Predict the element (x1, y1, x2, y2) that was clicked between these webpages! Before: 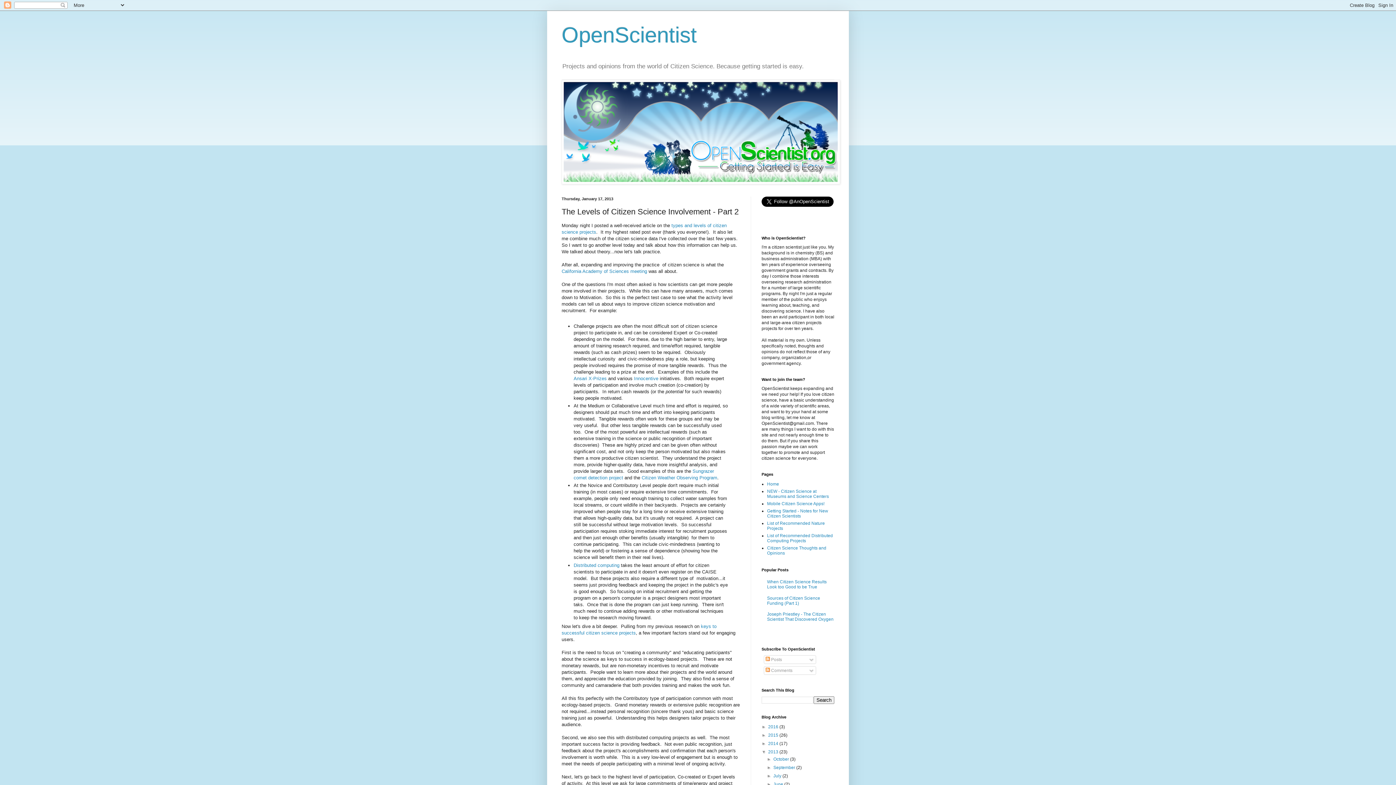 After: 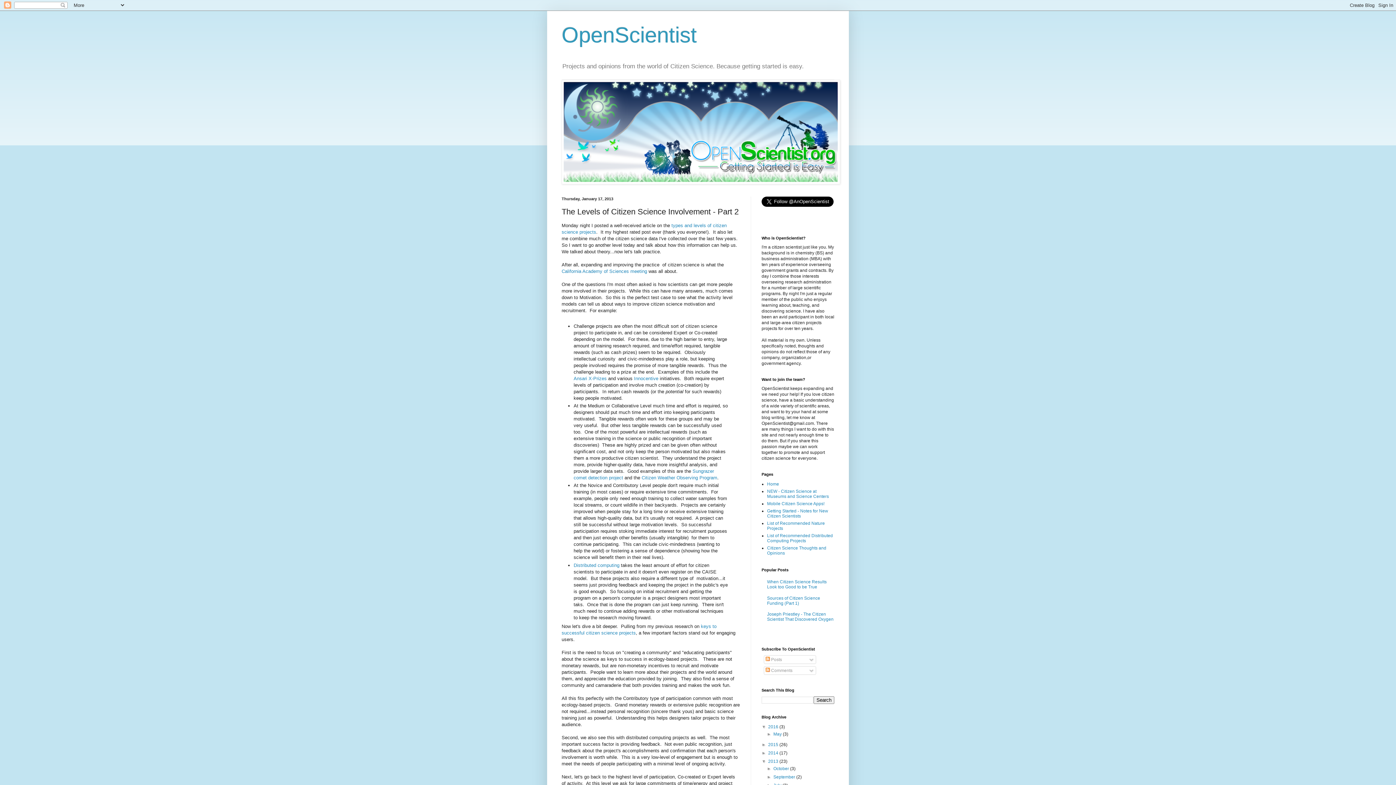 Action: label: ►   bbox: (761, 724, 768, 729)